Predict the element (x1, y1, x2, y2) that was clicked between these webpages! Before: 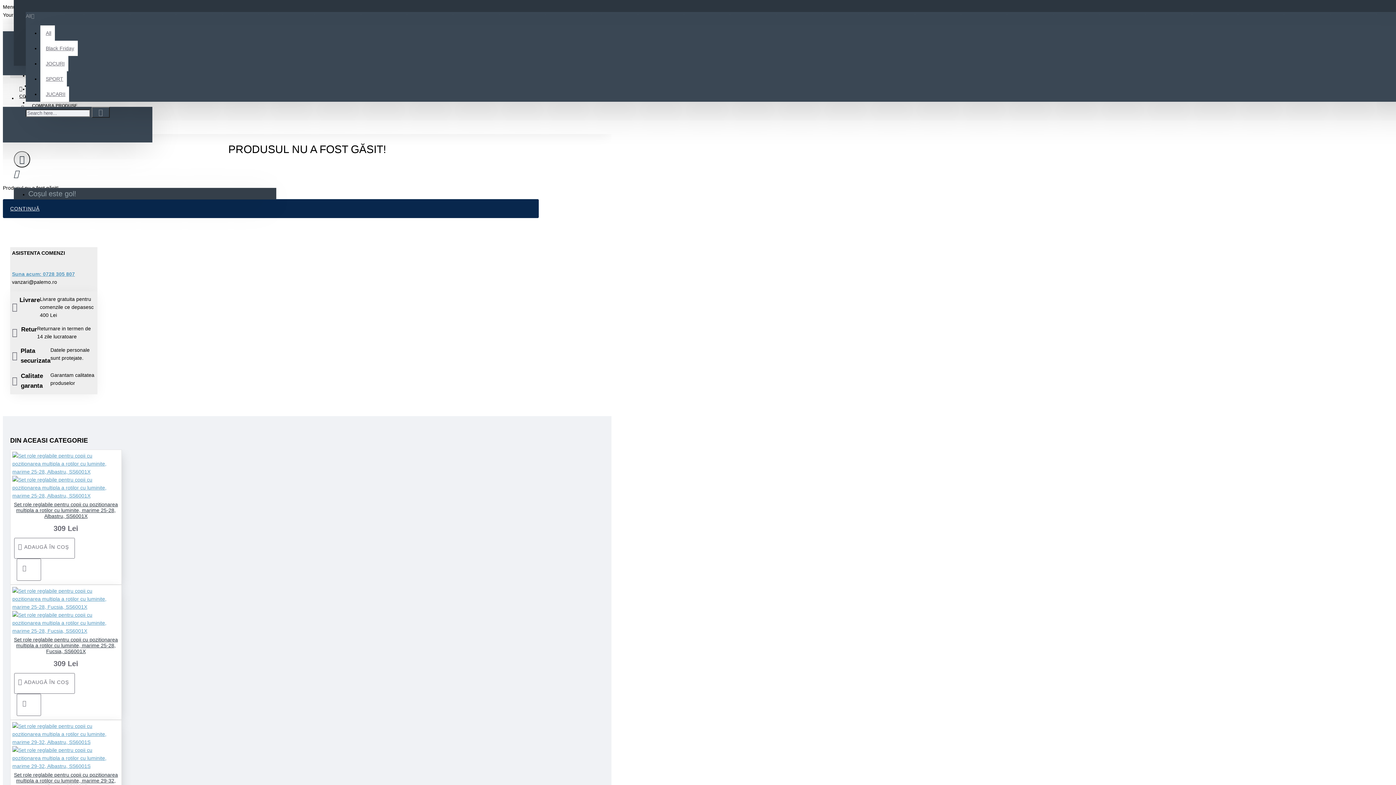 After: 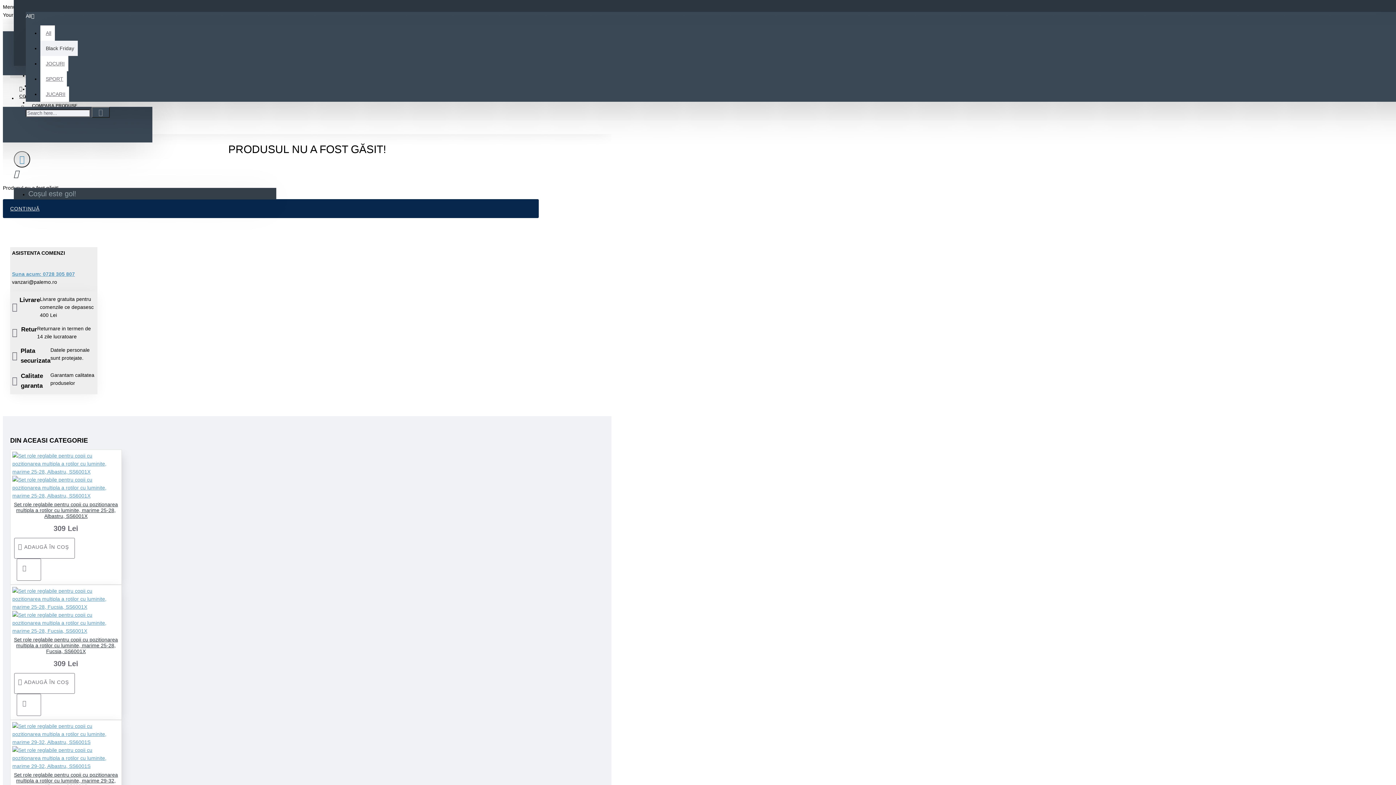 Action: bbox: (40, 40, 77, 56) label: Black Friday